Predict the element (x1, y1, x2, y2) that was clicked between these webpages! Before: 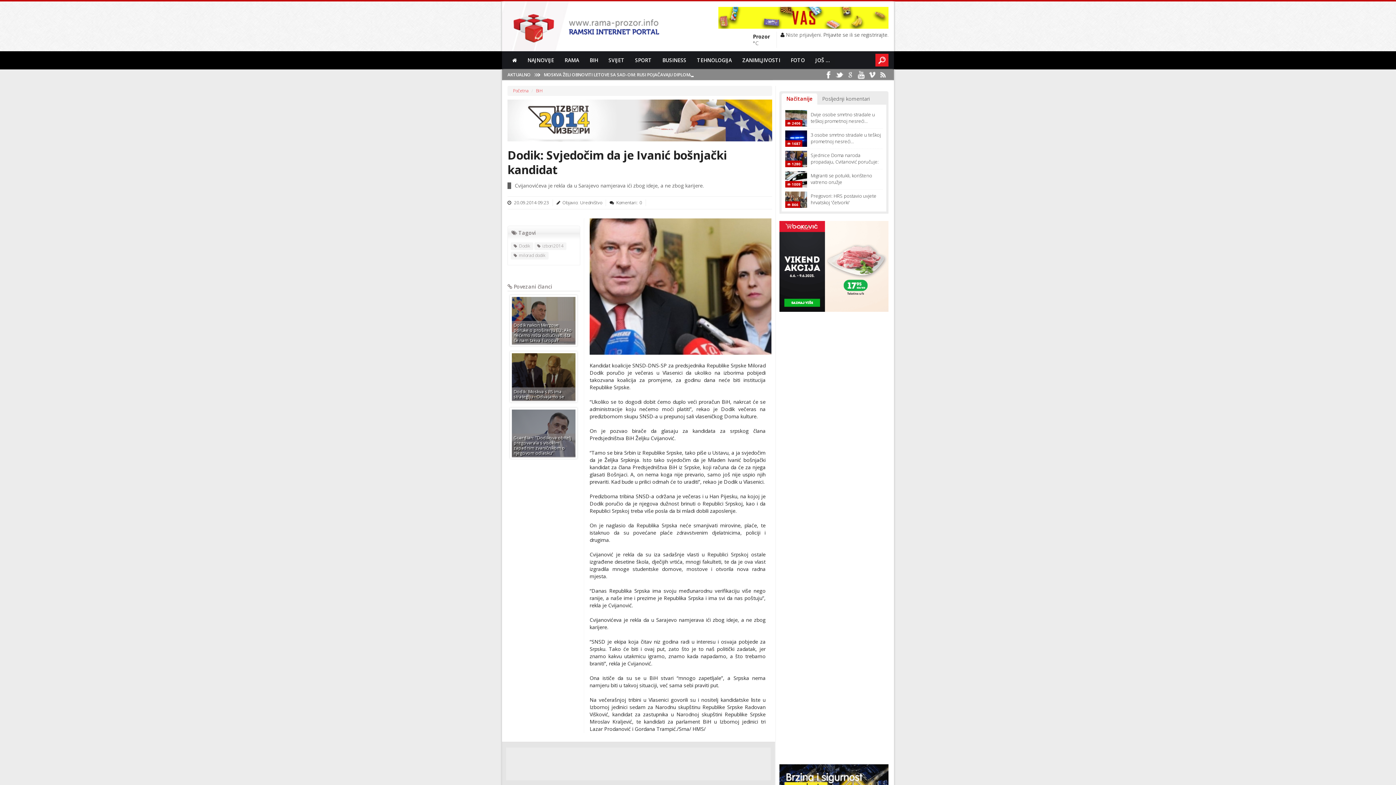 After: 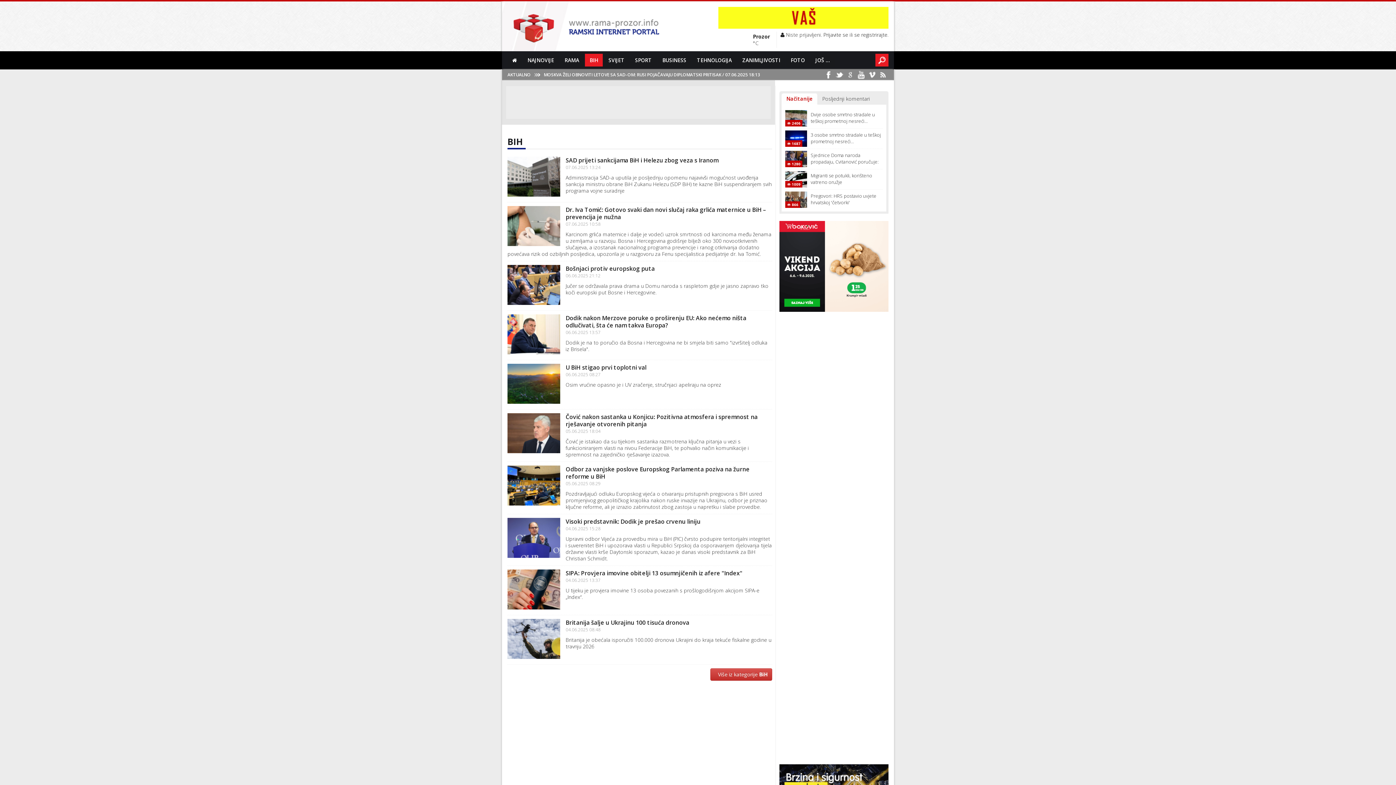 Action: bbox: (585, 53, 602, 66) label: BIH